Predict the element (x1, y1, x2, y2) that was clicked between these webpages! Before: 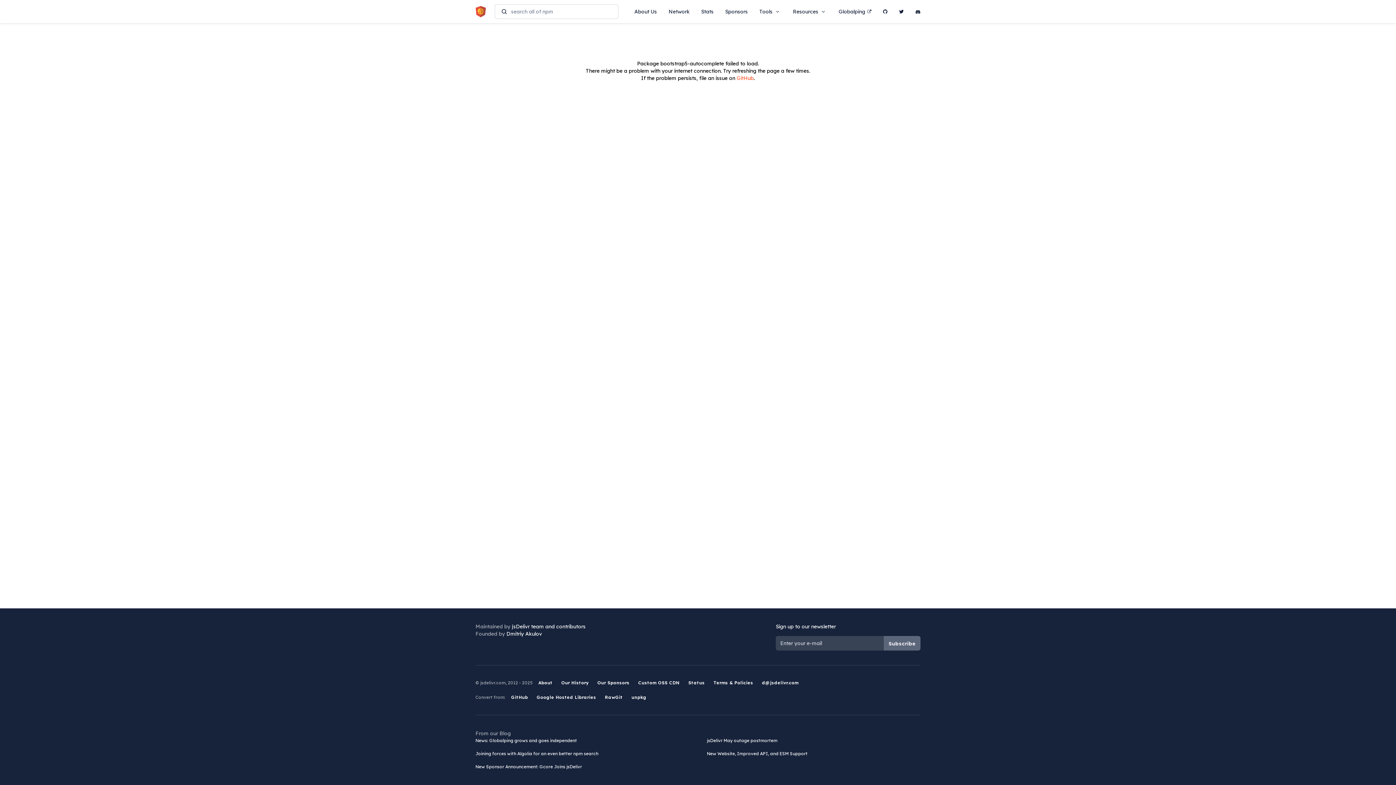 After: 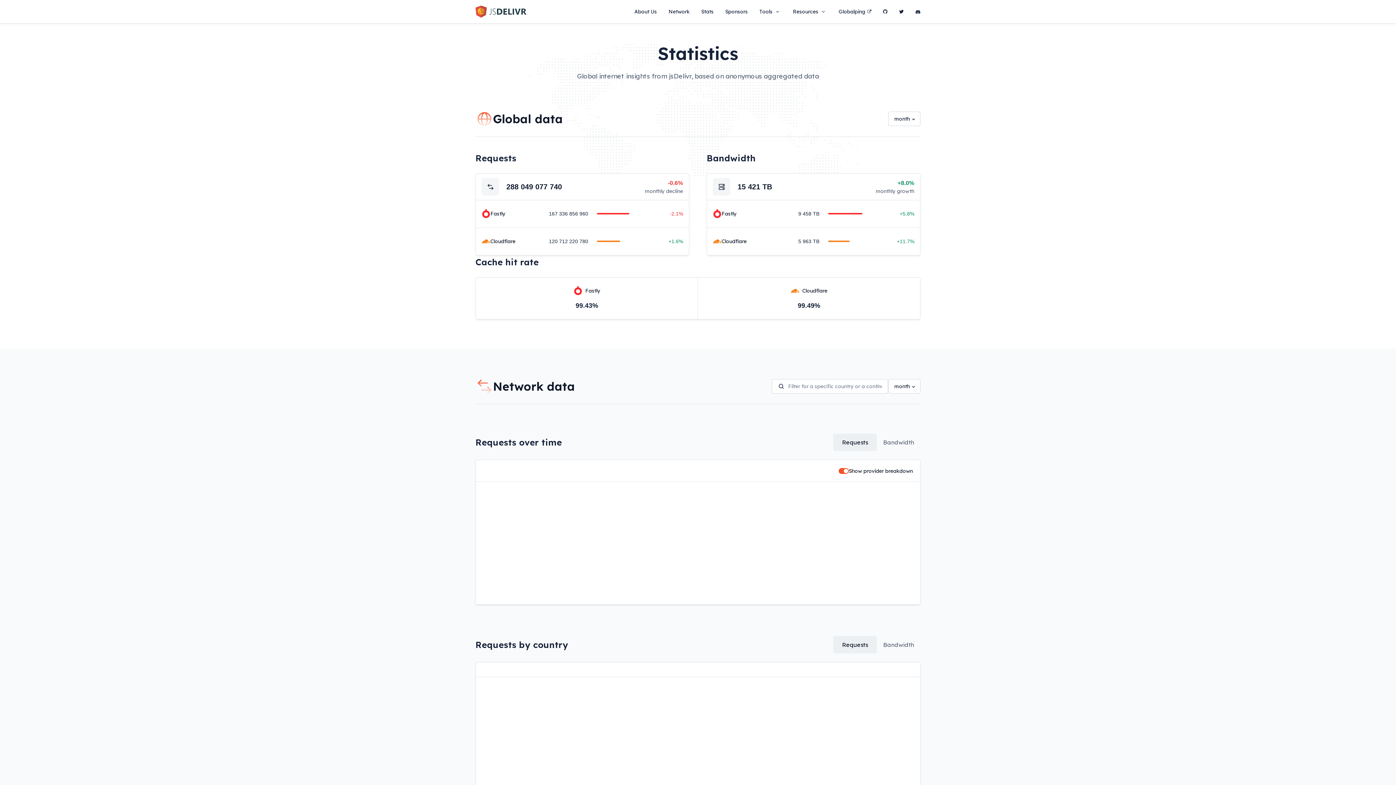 Action: label: Stats bbox: (701, 4, 713, 18)